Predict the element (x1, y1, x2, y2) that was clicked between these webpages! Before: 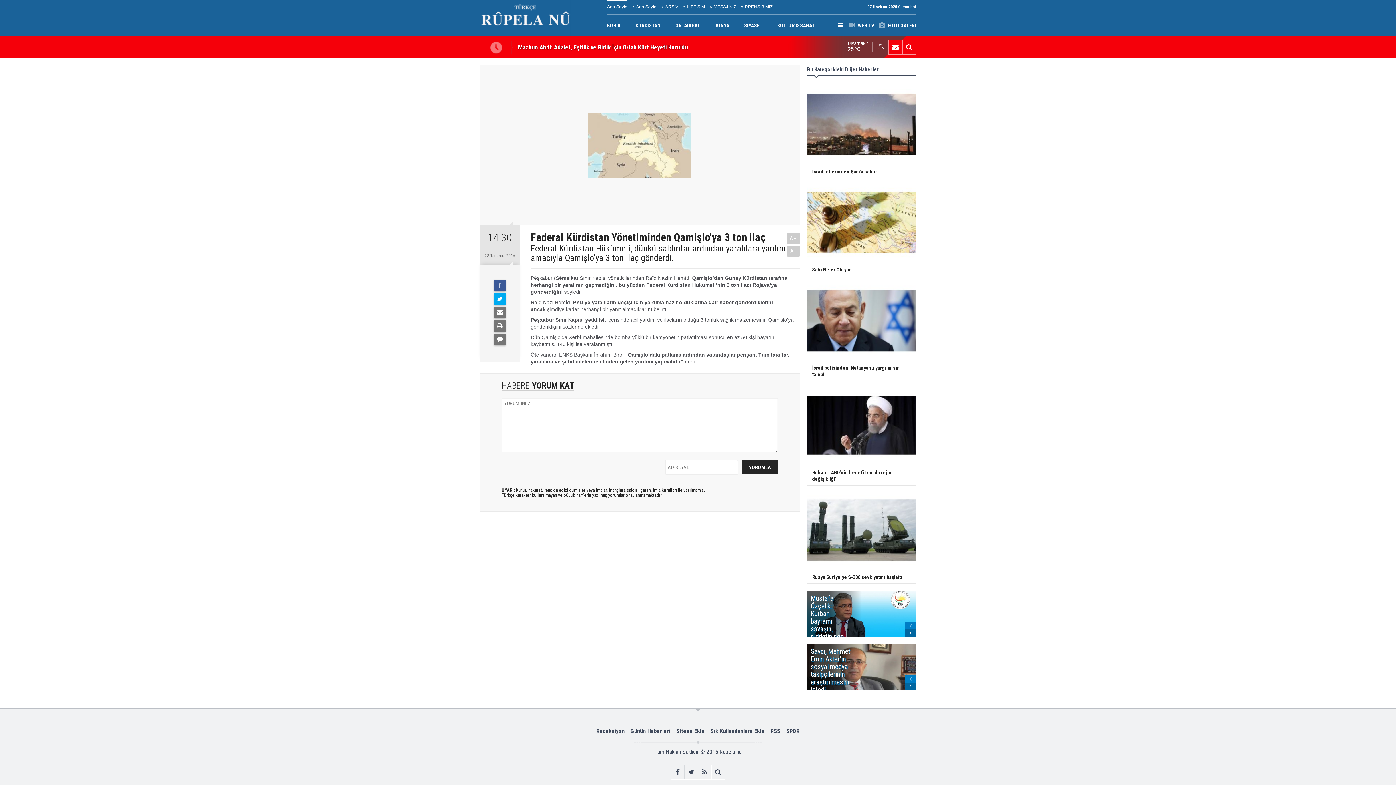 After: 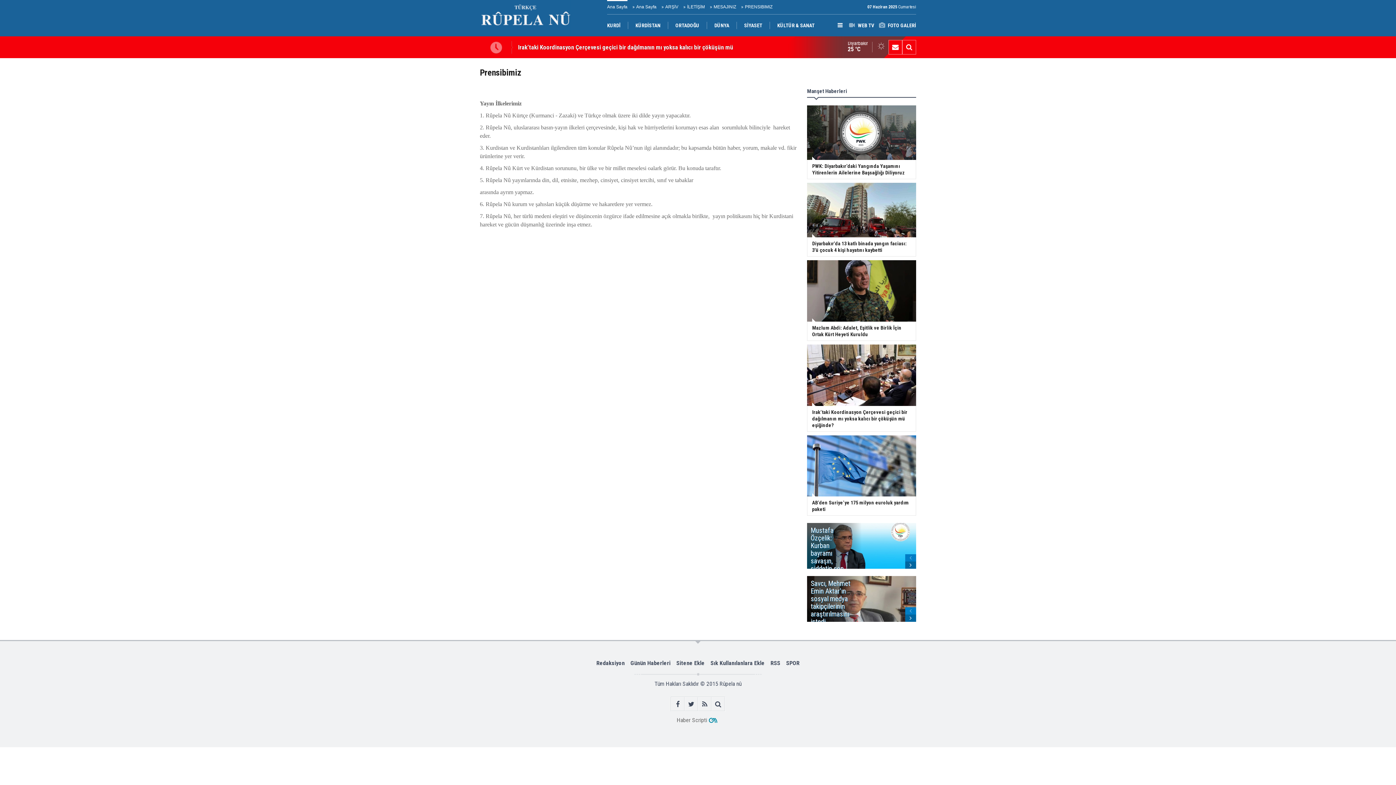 Action: bbox: (745, 0, 772, 14) label: PRENSIBIMIZ